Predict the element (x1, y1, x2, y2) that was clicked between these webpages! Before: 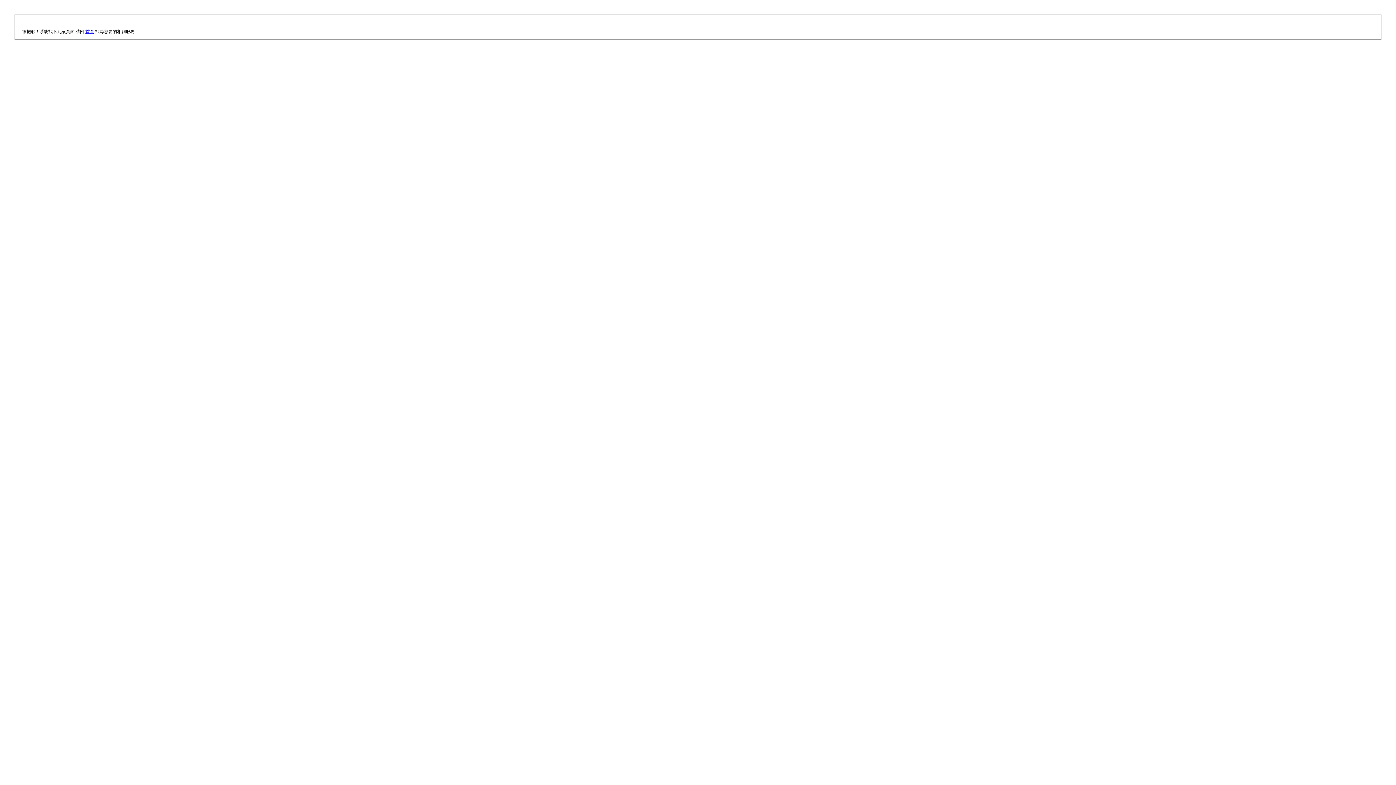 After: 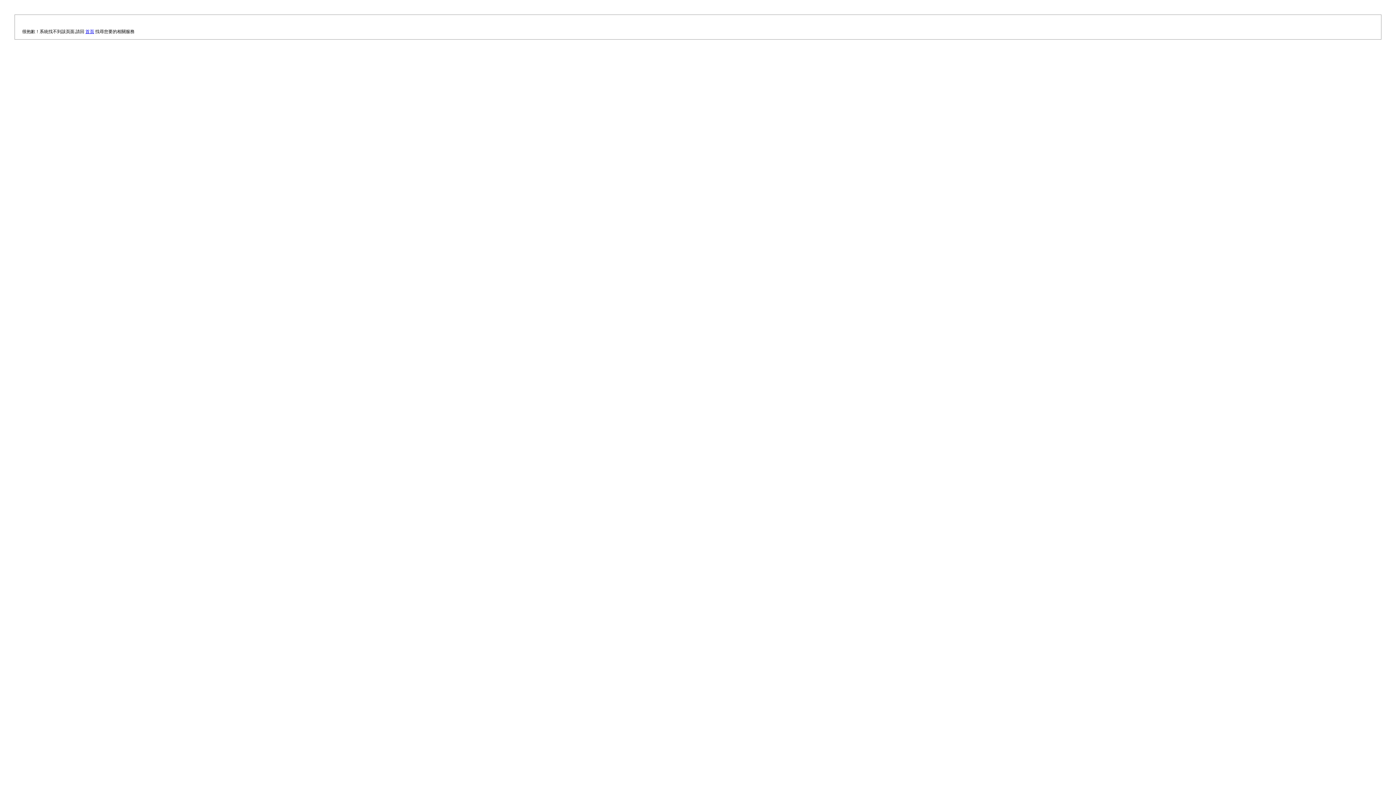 Action: label: 首頁 bbox: (85, 29, 94, 34)